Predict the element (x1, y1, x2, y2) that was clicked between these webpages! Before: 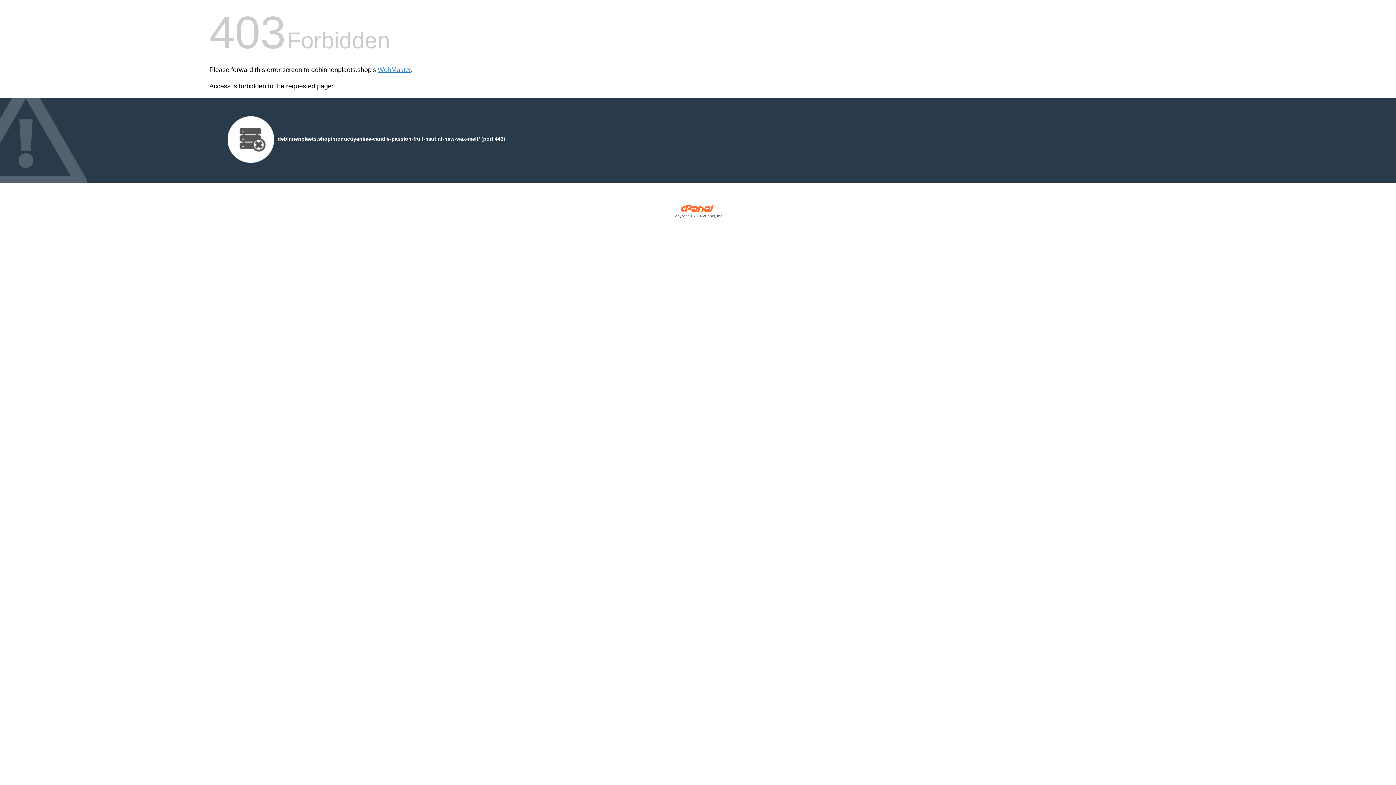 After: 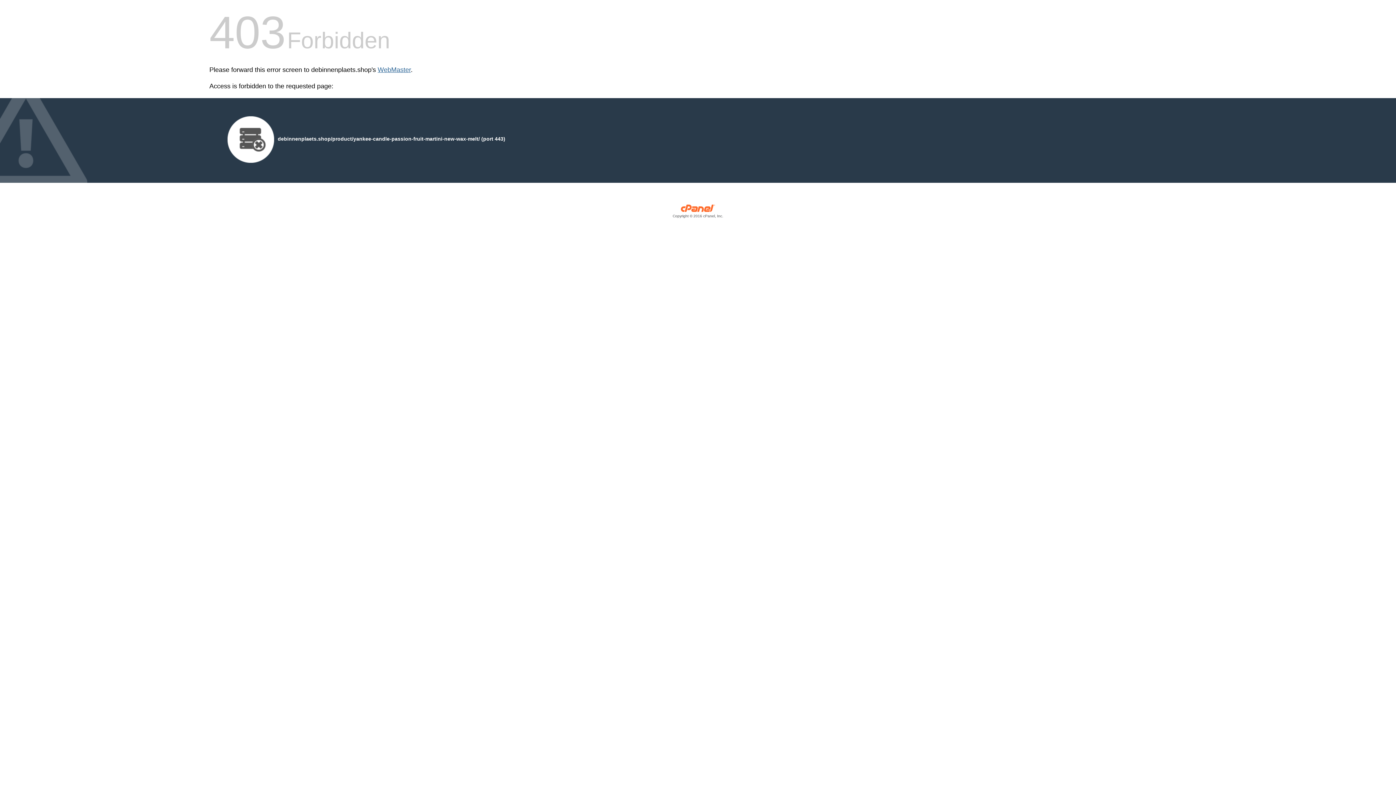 Action: label: WebMaster bbox: (377, 66, 410, 73)